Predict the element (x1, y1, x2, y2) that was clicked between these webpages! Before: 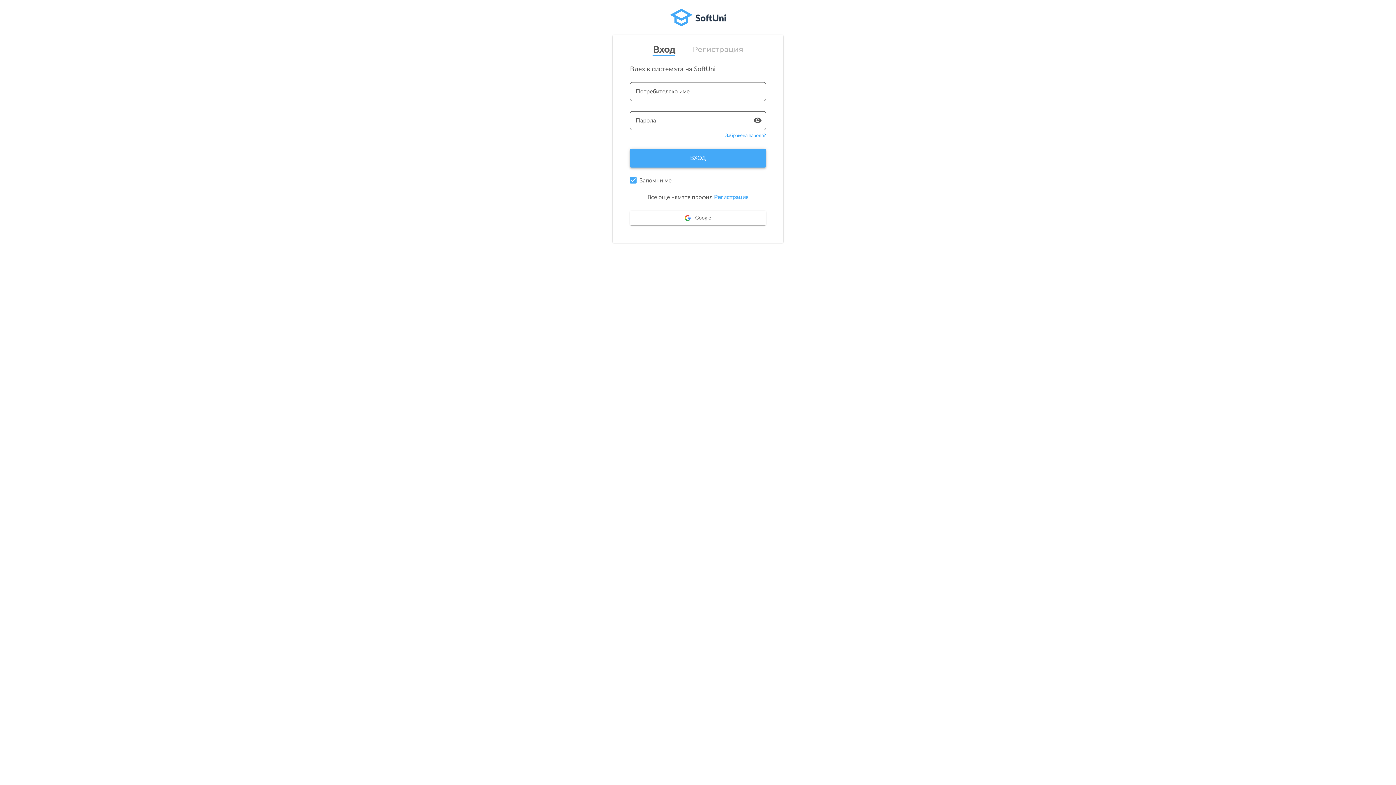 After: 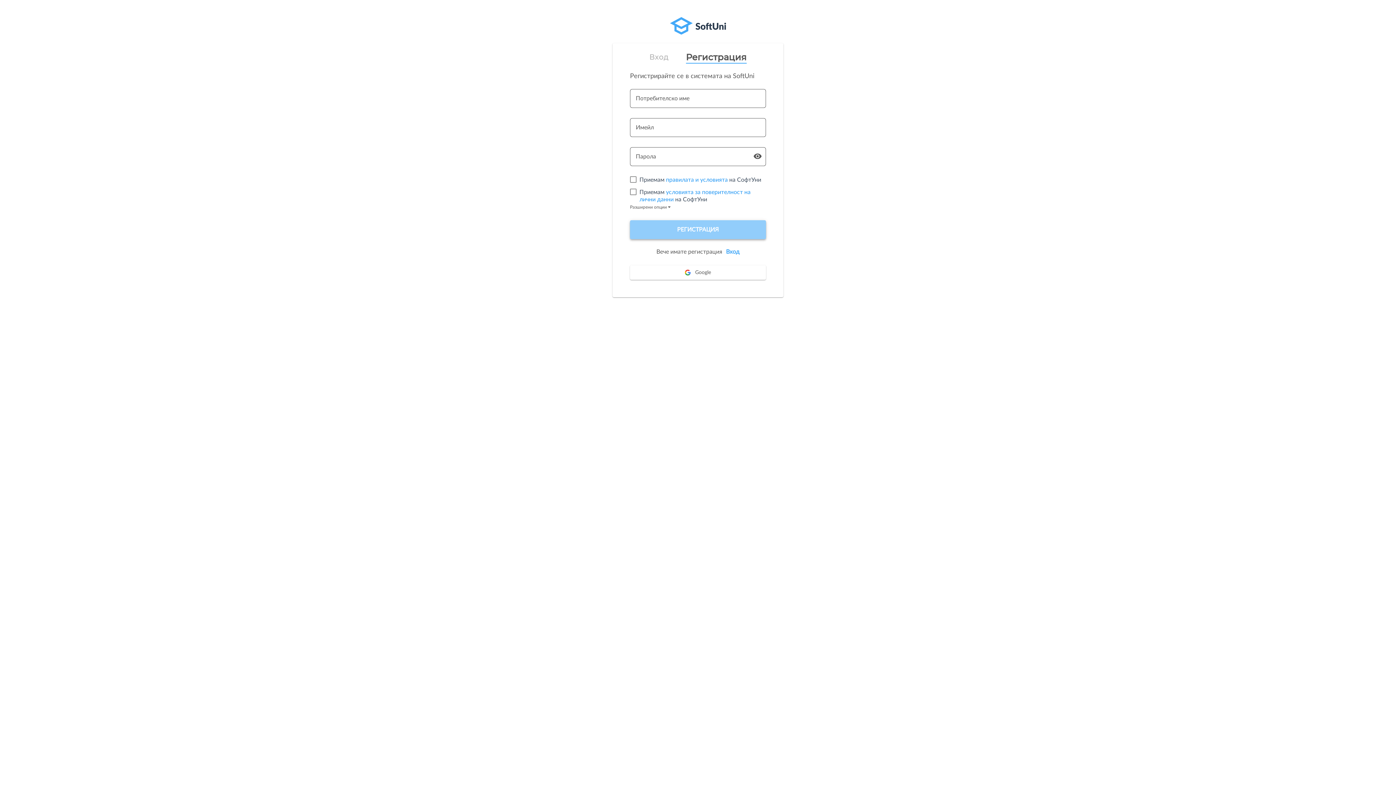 Action: label: Регистрация bbox: (692, 45, 743, 53)